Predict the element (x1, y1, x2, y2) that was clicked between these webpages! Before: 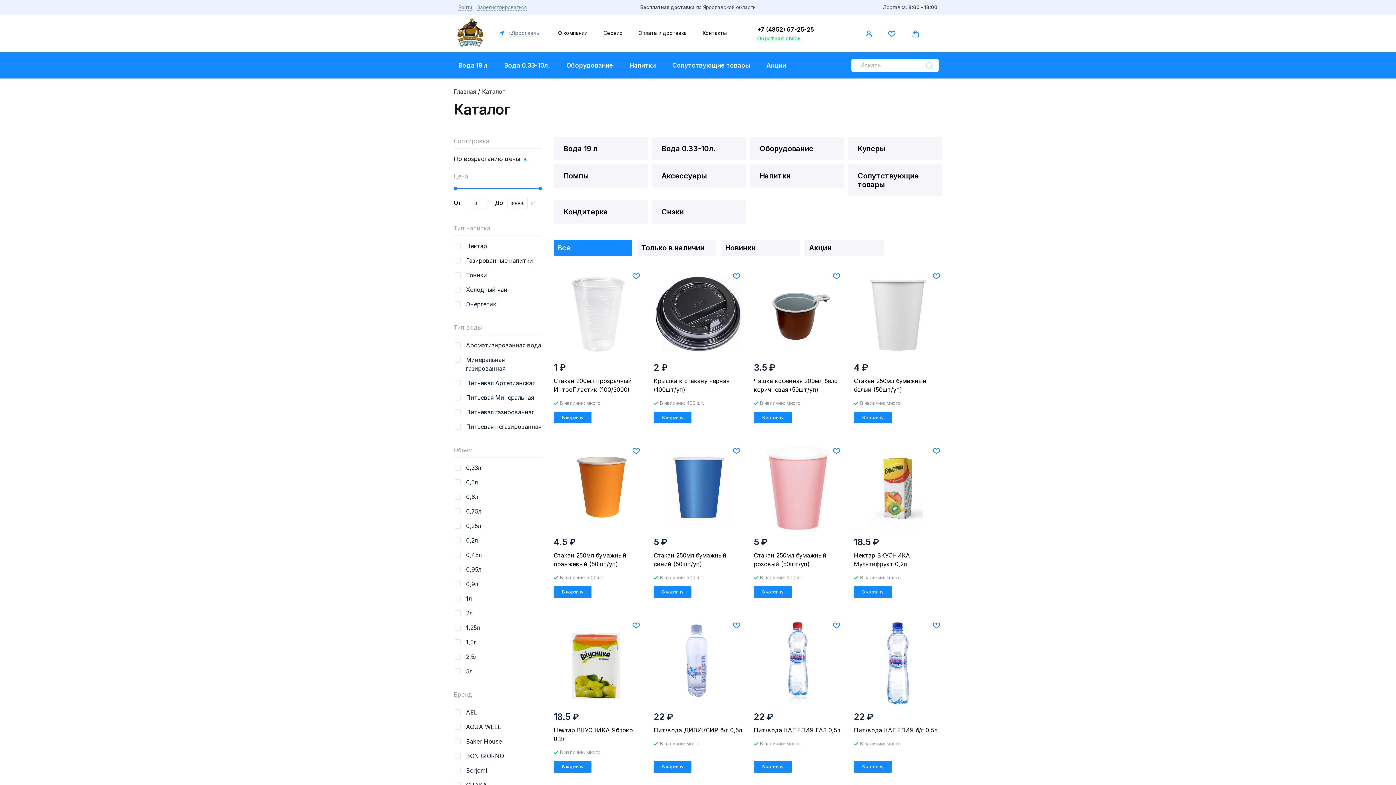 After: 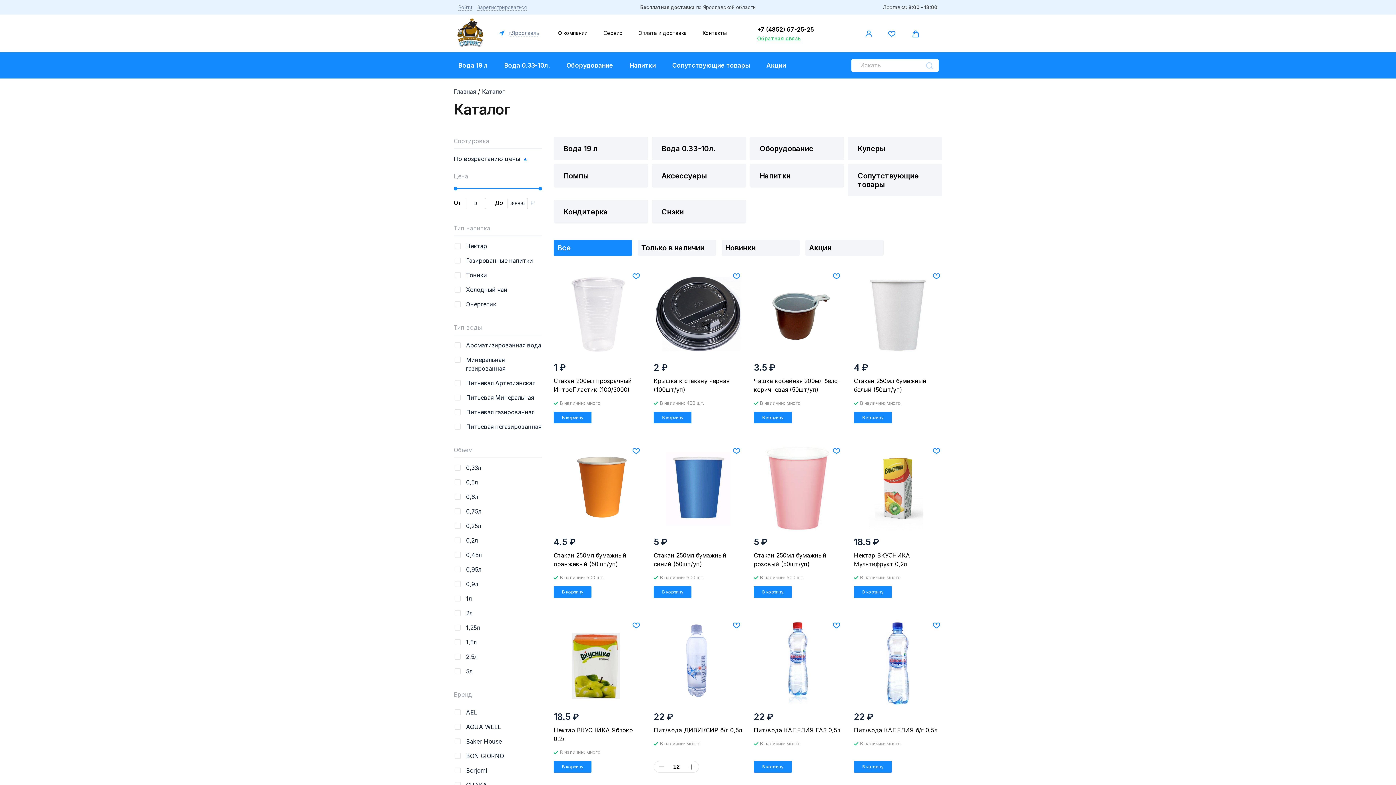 Action: bbox: (653, 761, 691, 773) label: В корзину